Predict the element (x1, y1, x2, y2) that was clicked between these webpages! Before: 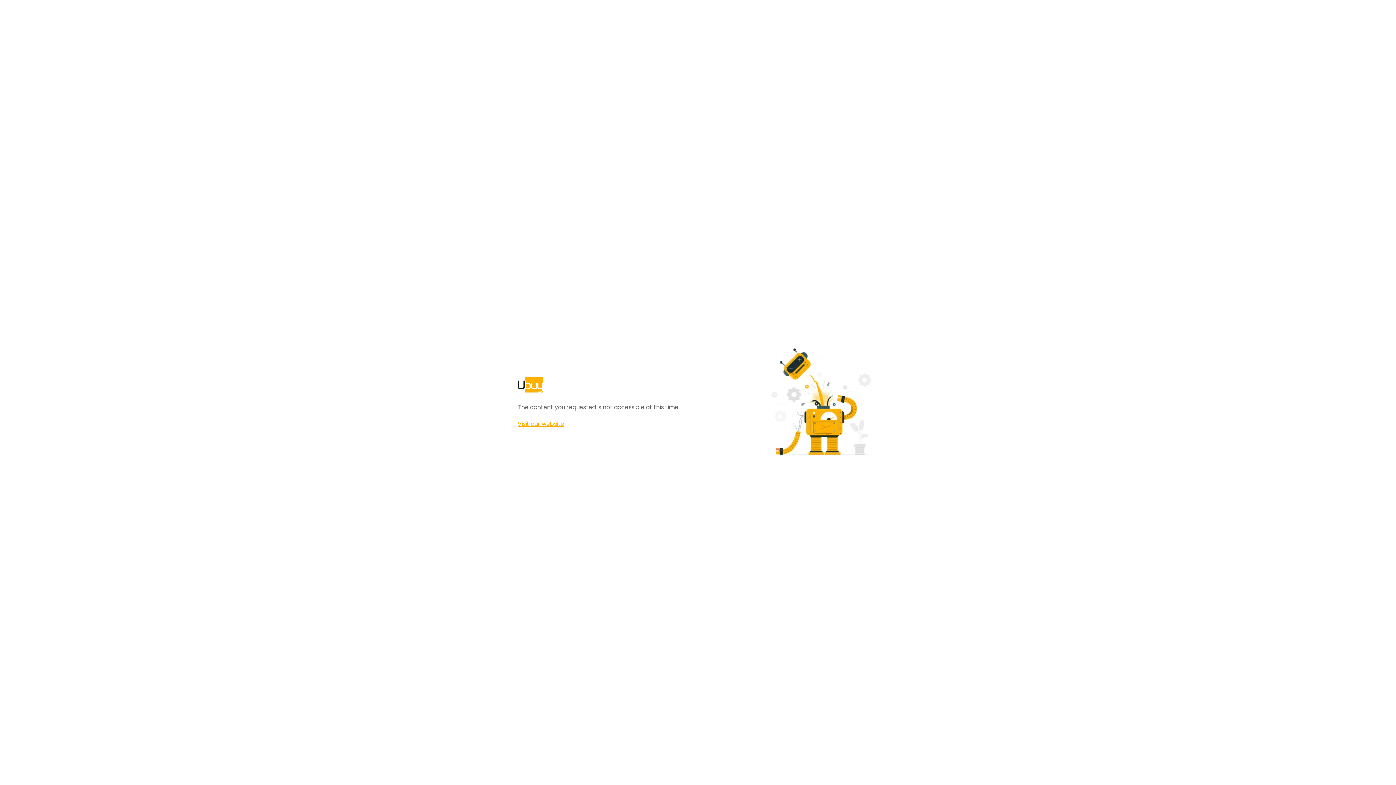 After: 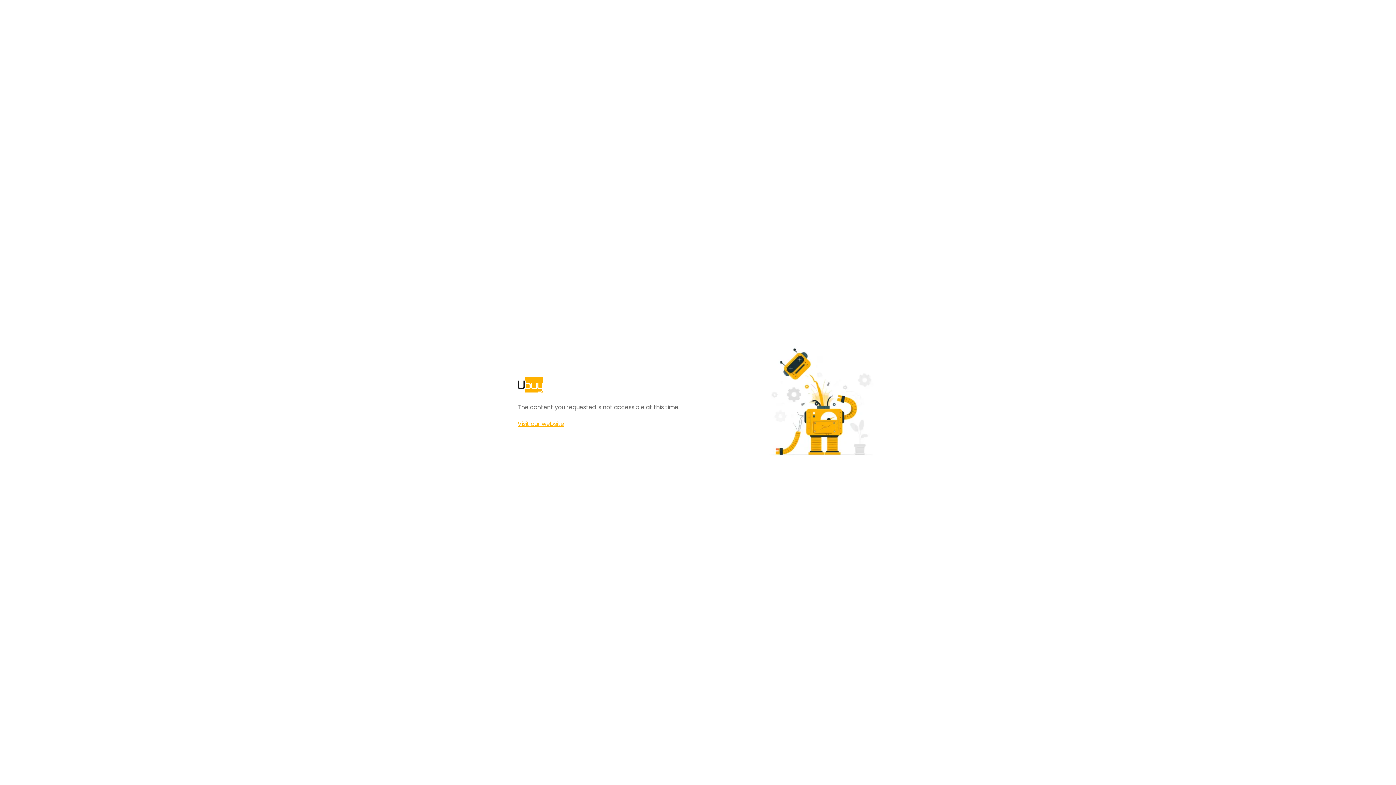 Action: bbox: (517, 420, 564, 428) label: Visit our website